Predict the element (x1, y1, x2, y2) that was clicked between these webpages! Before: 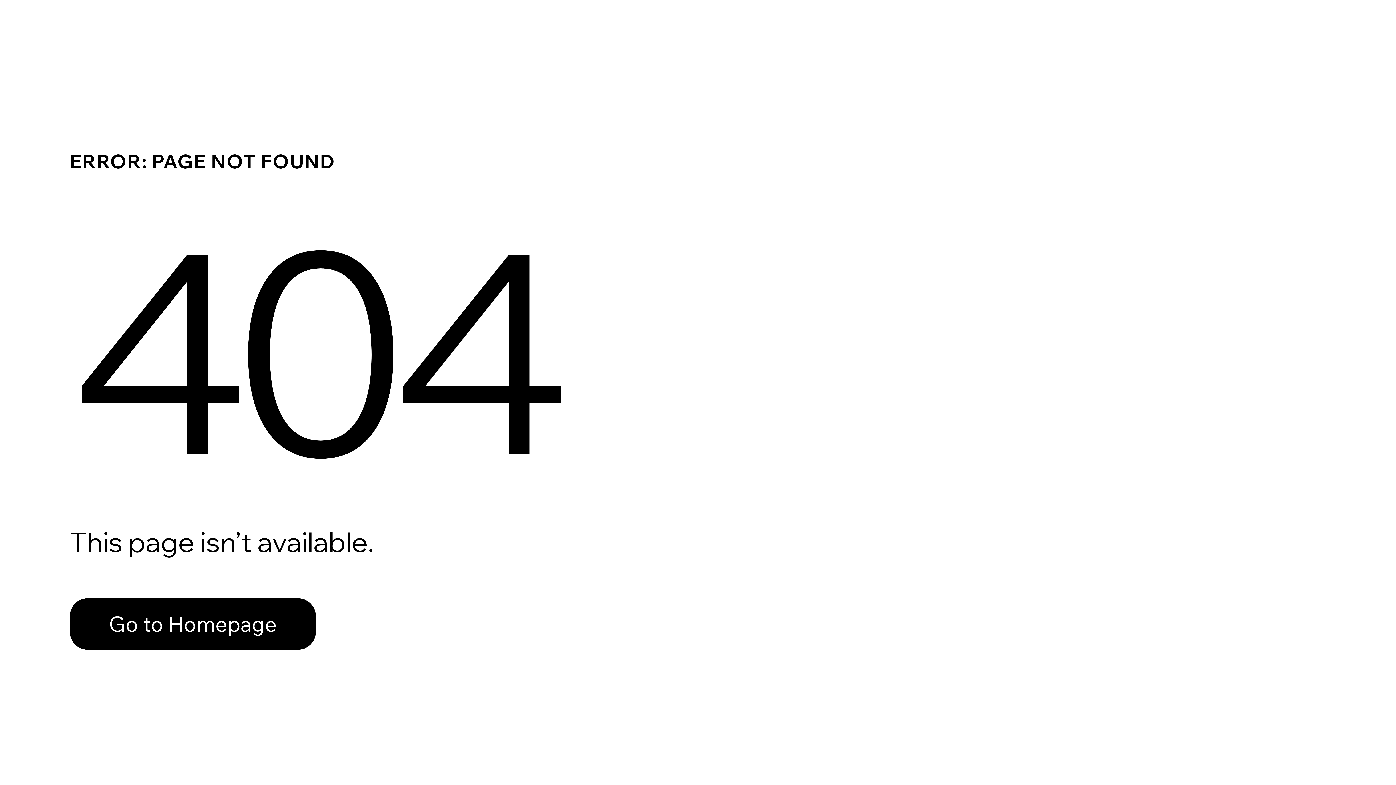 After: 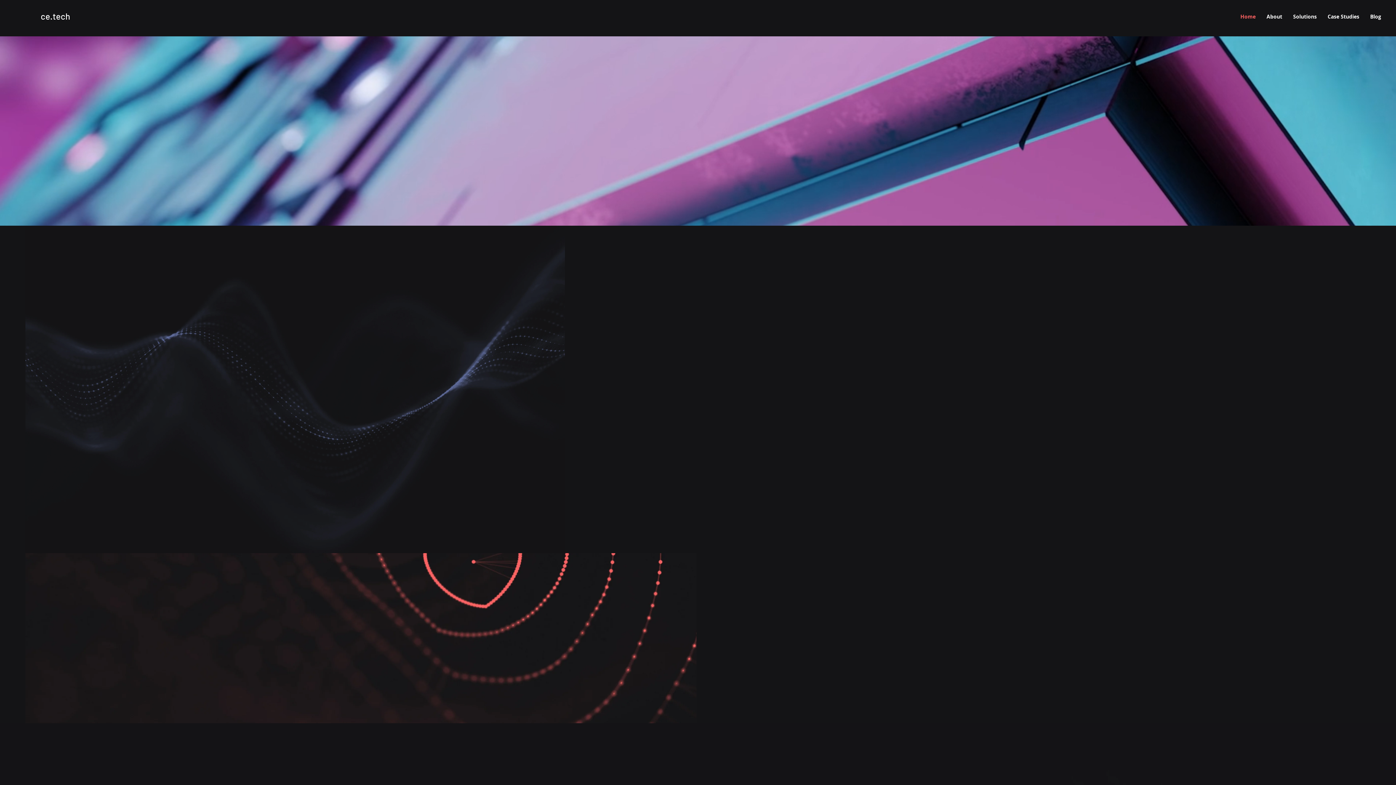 Action: bbox: (69, 582, 768, 659) label: Go to Homepage